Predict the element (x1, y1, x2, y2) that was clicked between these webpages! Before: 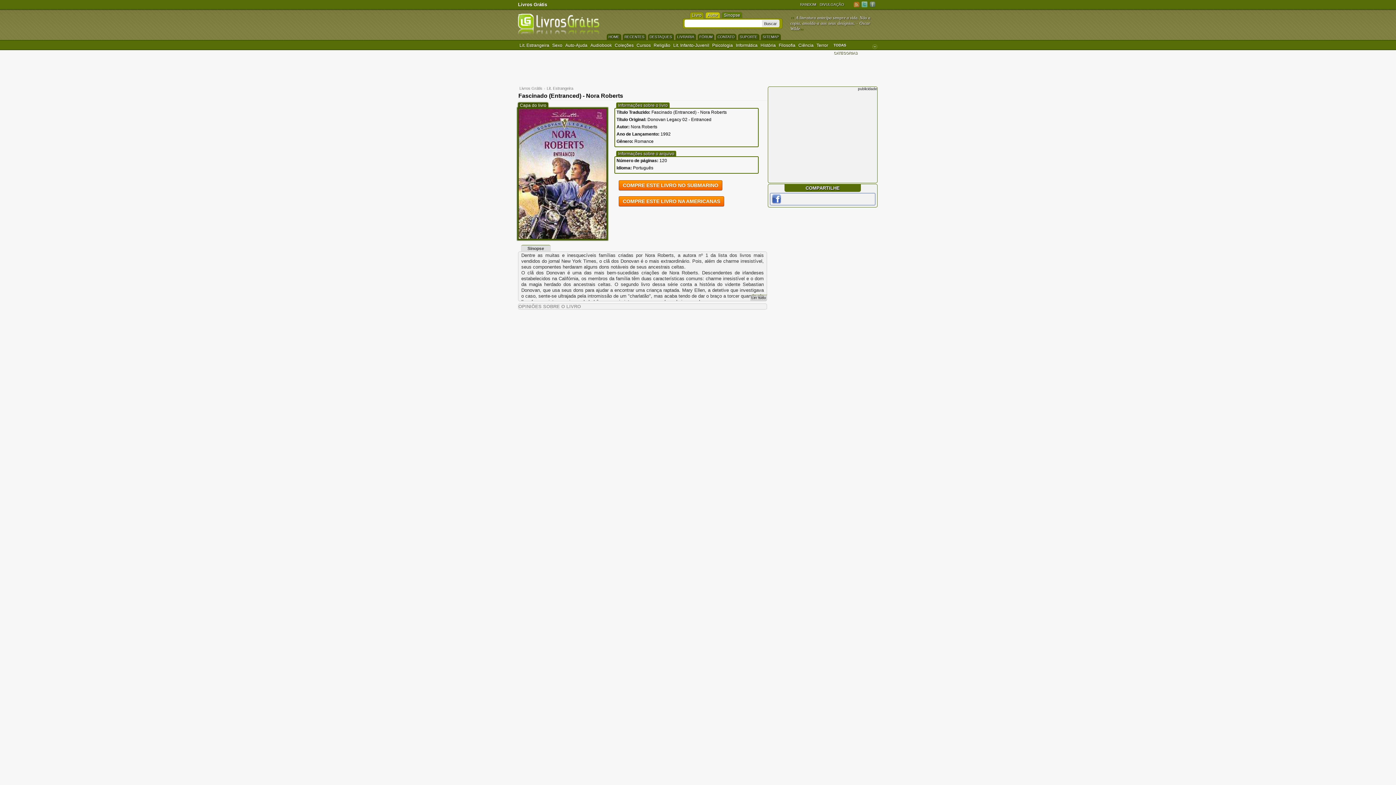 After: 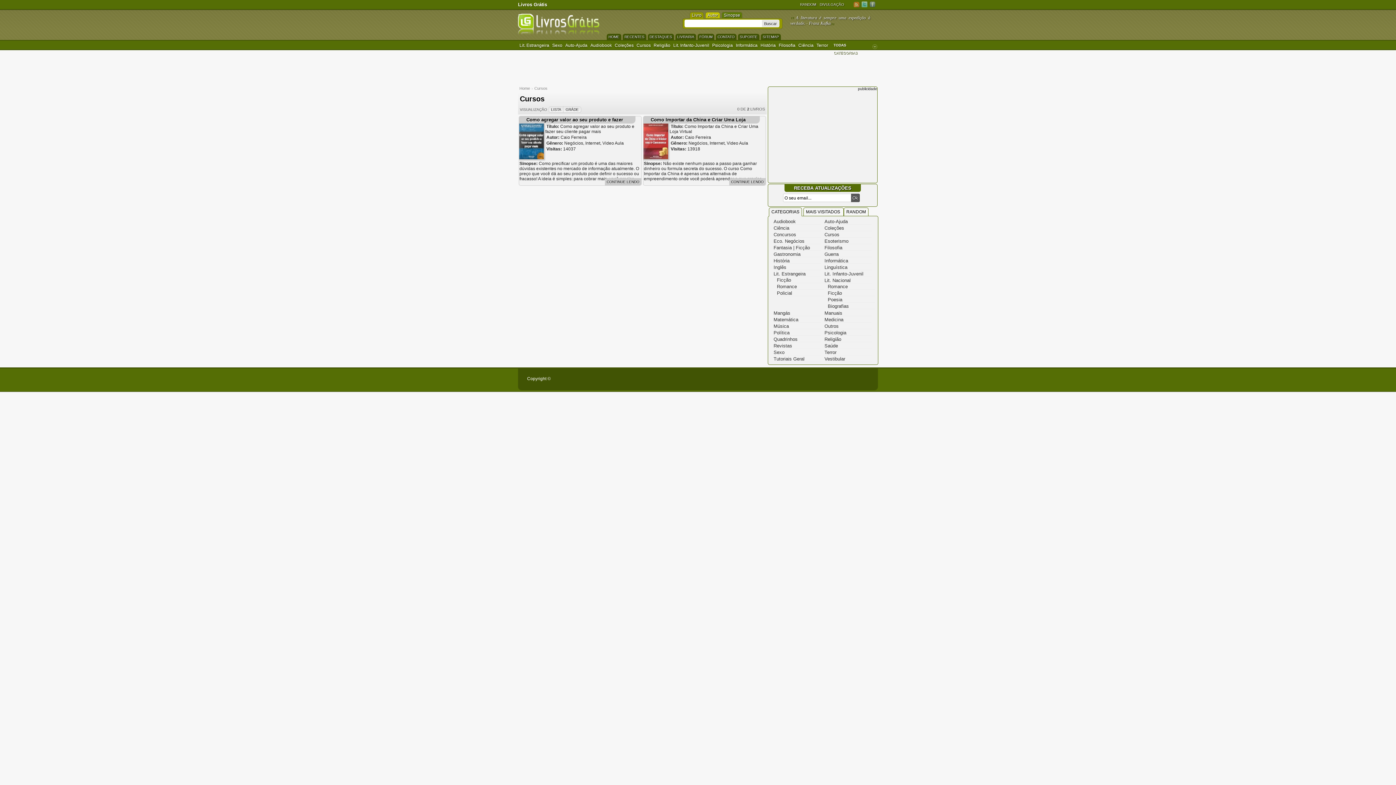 Action: bbox: (635, 41, 652, 49) label: Cursos